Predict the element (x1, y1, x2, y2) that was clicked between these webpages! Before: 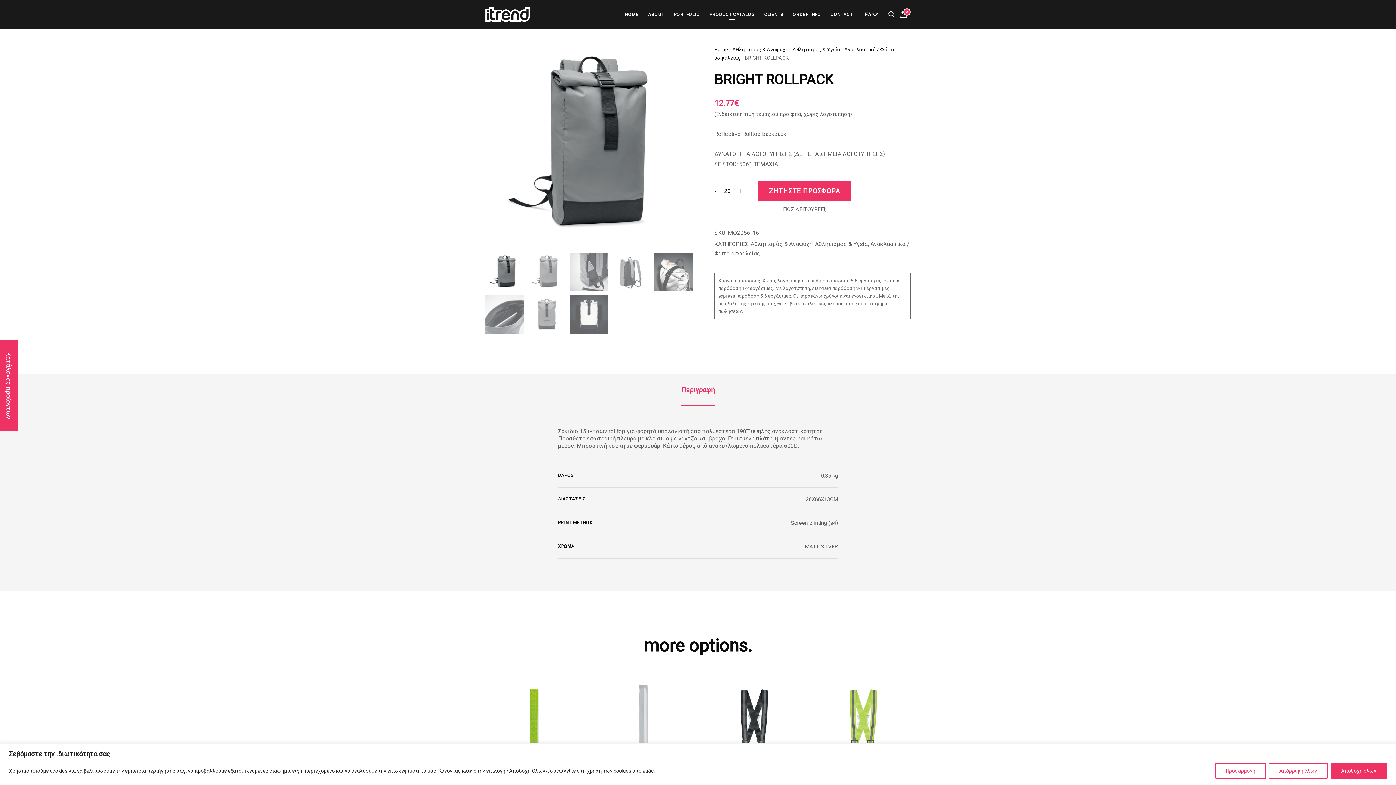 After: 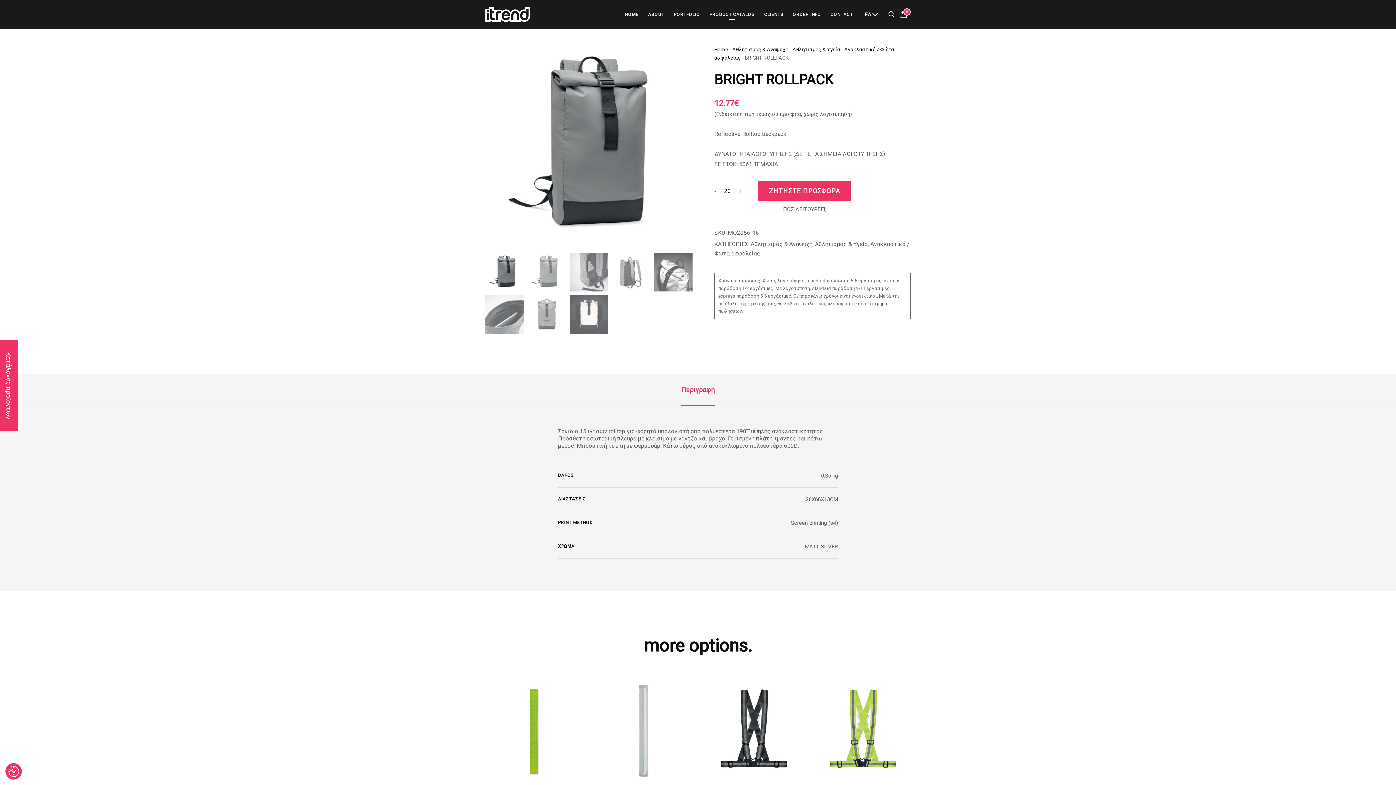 Action: label: Αποδοχή όλων bbox: (1330, 763, 1387, 779)